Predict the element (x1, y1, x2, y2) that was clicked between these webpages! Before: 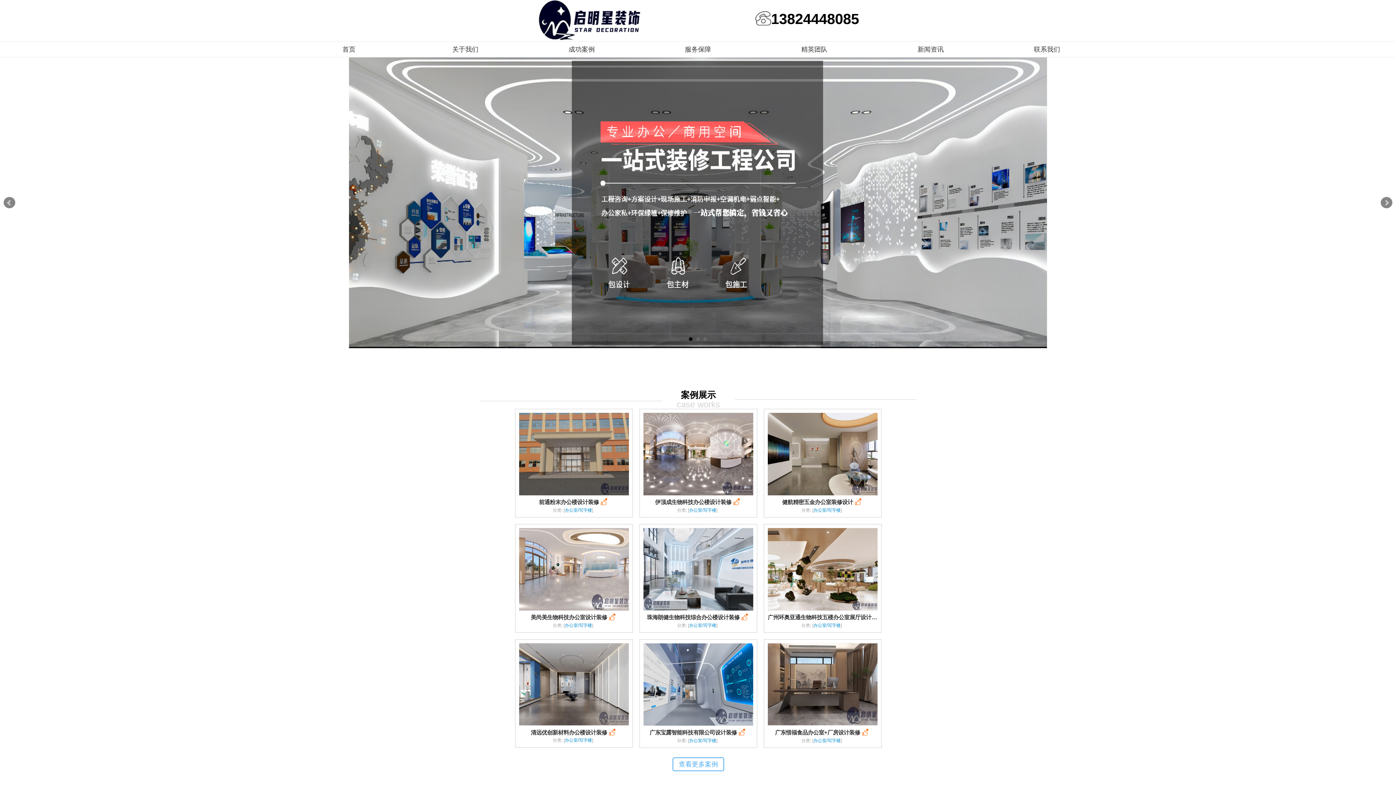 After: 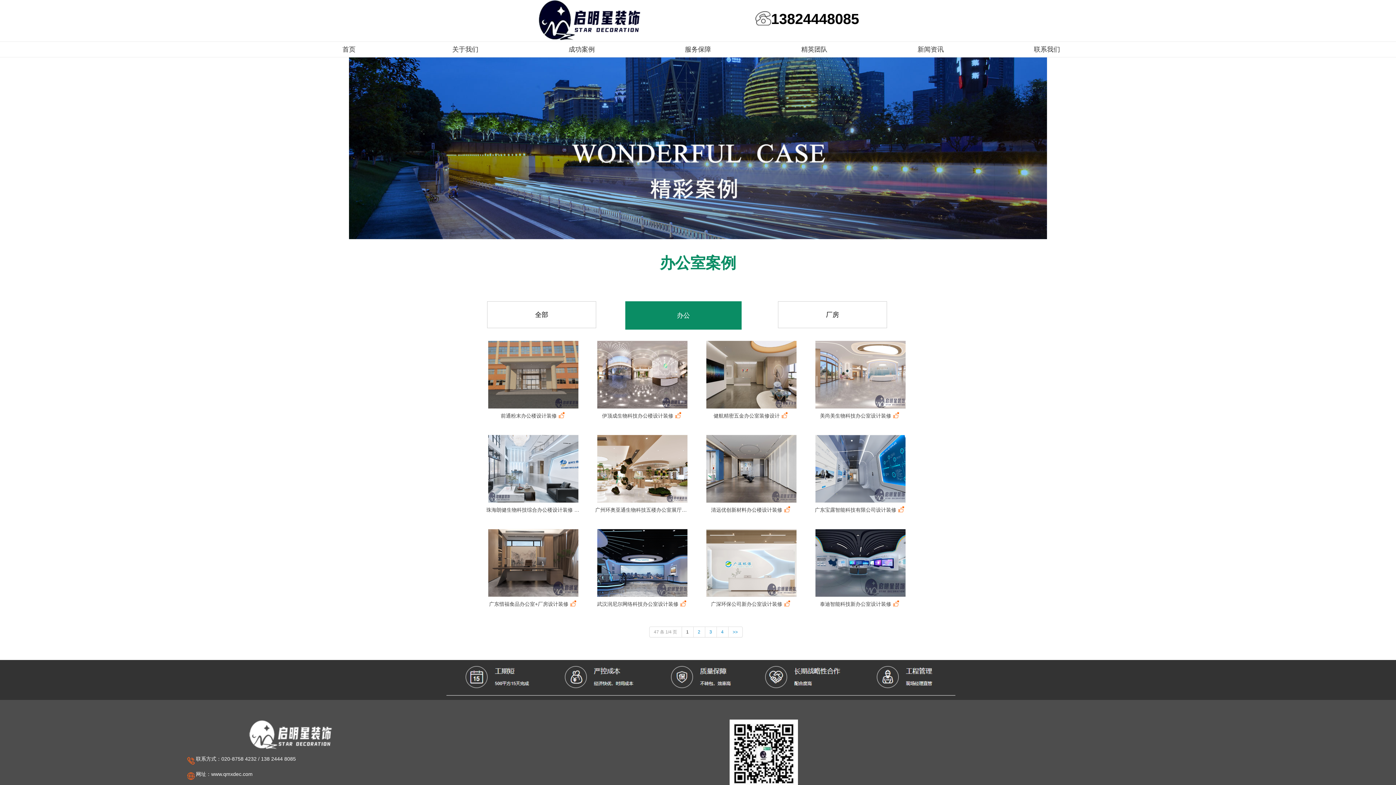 Action: label: 办公室/写字楼 bbox: (813, 623, 840, 628)